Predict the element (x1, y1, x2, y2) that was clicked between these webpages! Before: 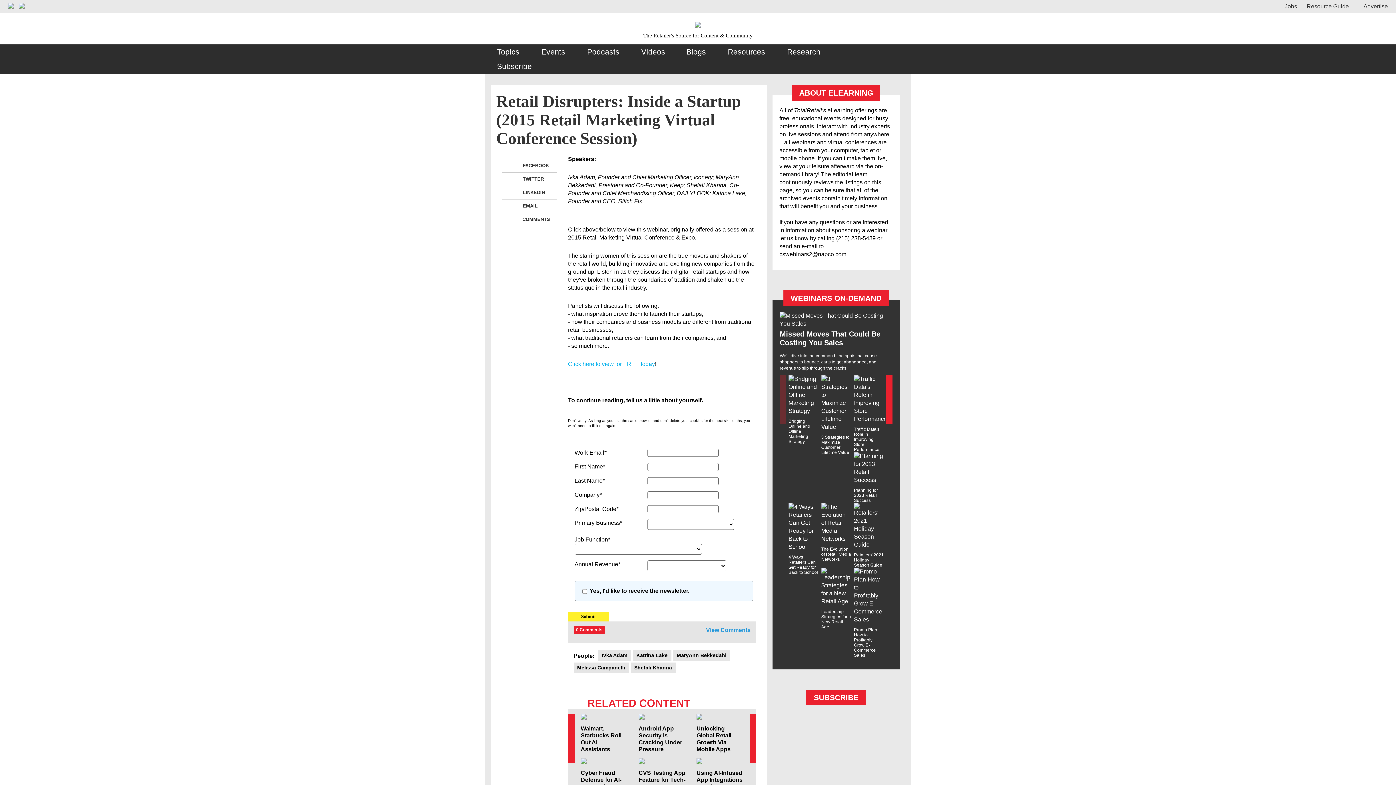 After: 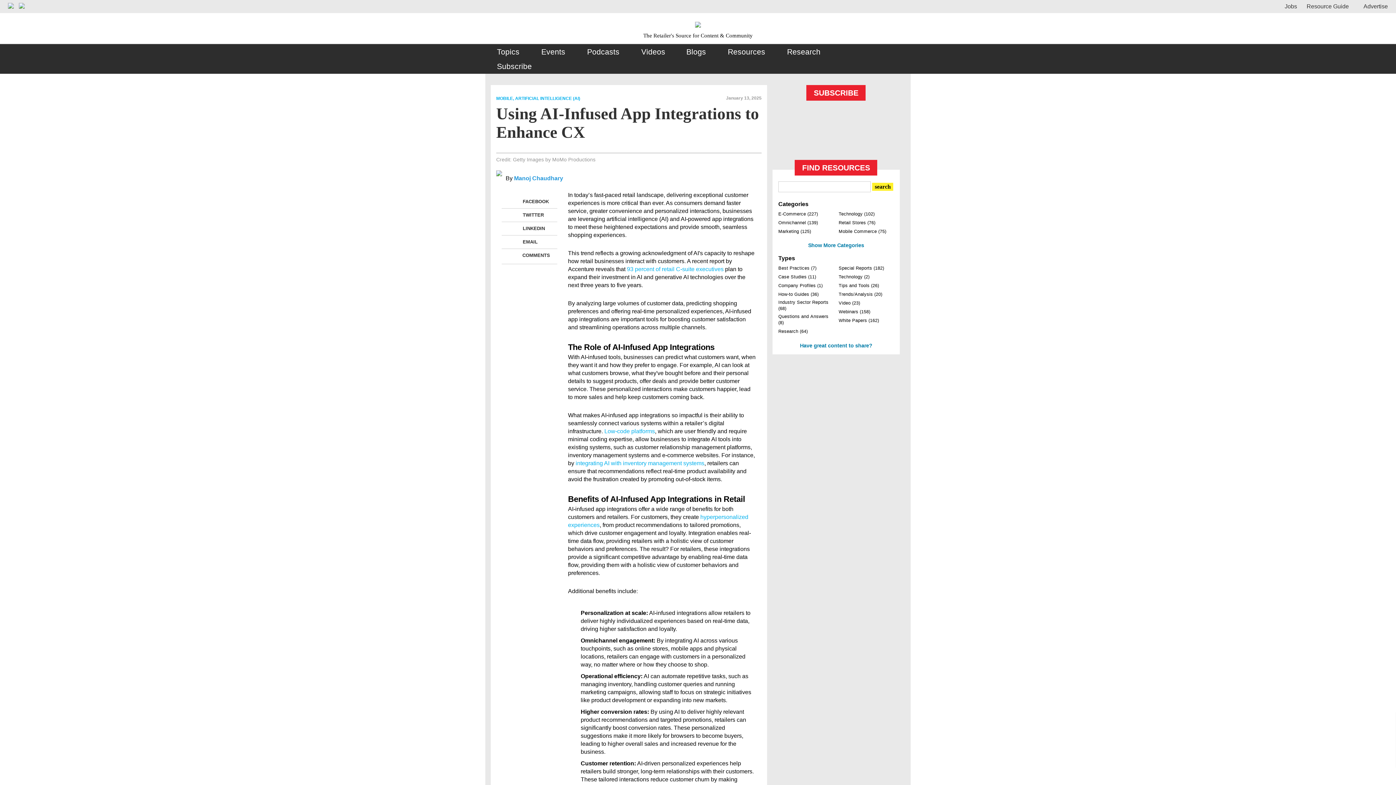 Action: bbox: (696, 758, 743, 764)